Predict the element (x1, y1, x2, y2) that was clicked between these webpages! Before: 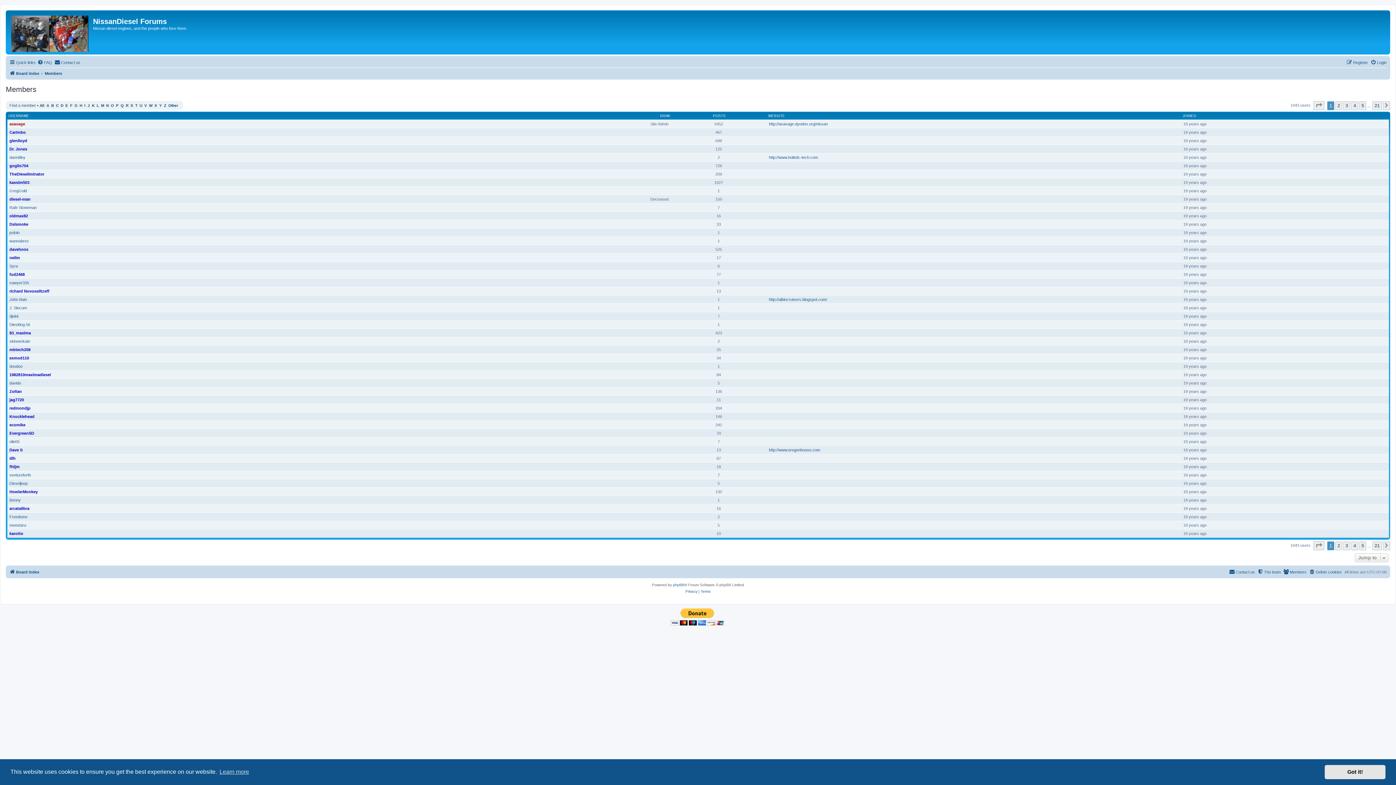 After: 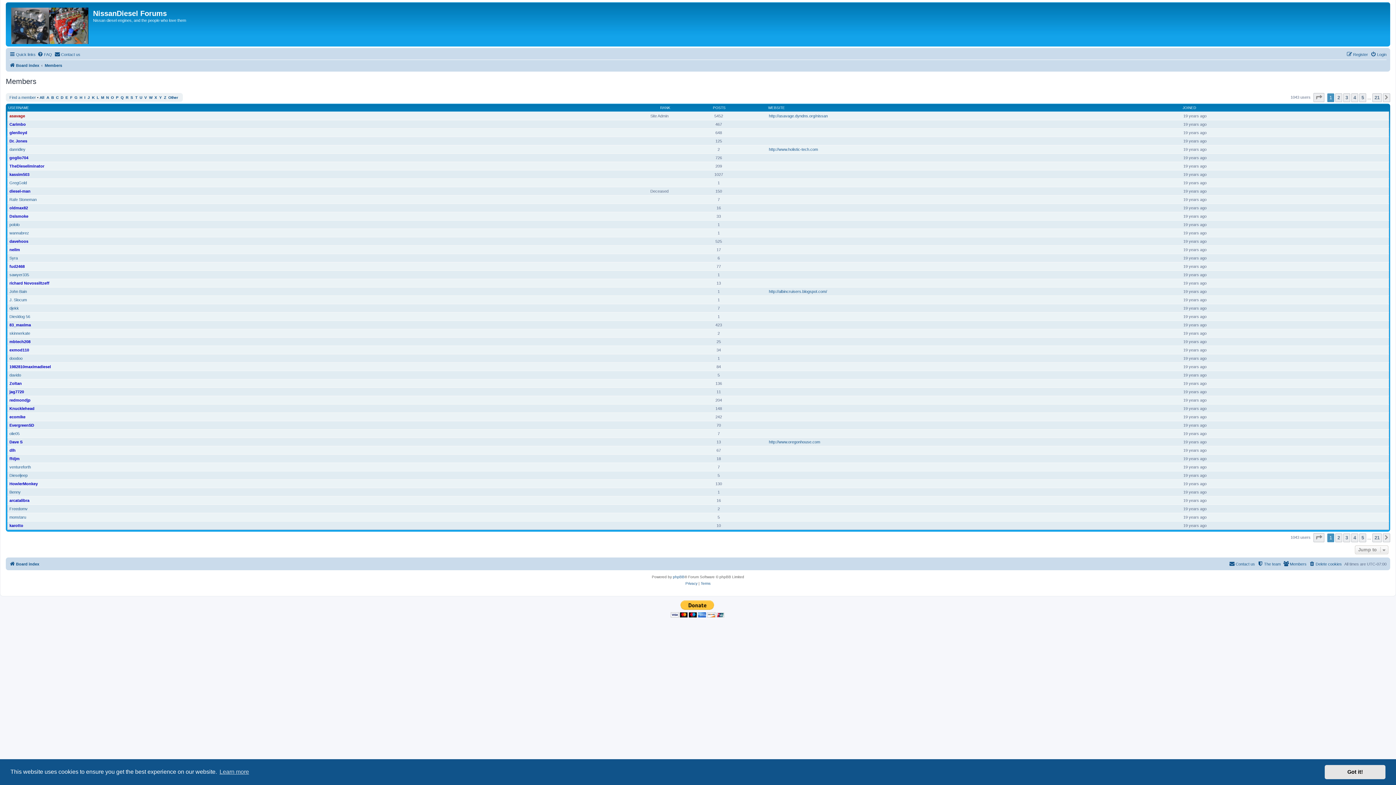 Action: bbox: (39, 103, 44, 107) label: All